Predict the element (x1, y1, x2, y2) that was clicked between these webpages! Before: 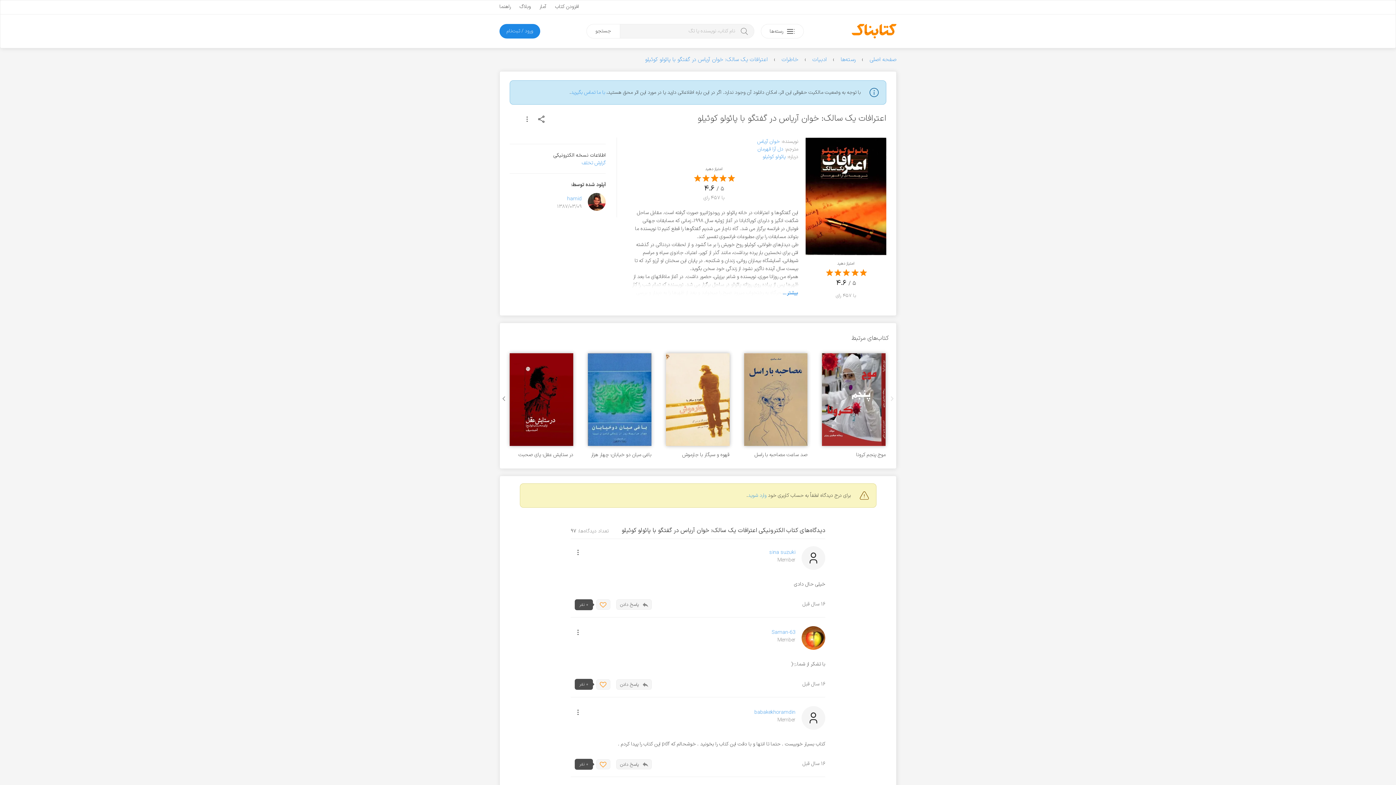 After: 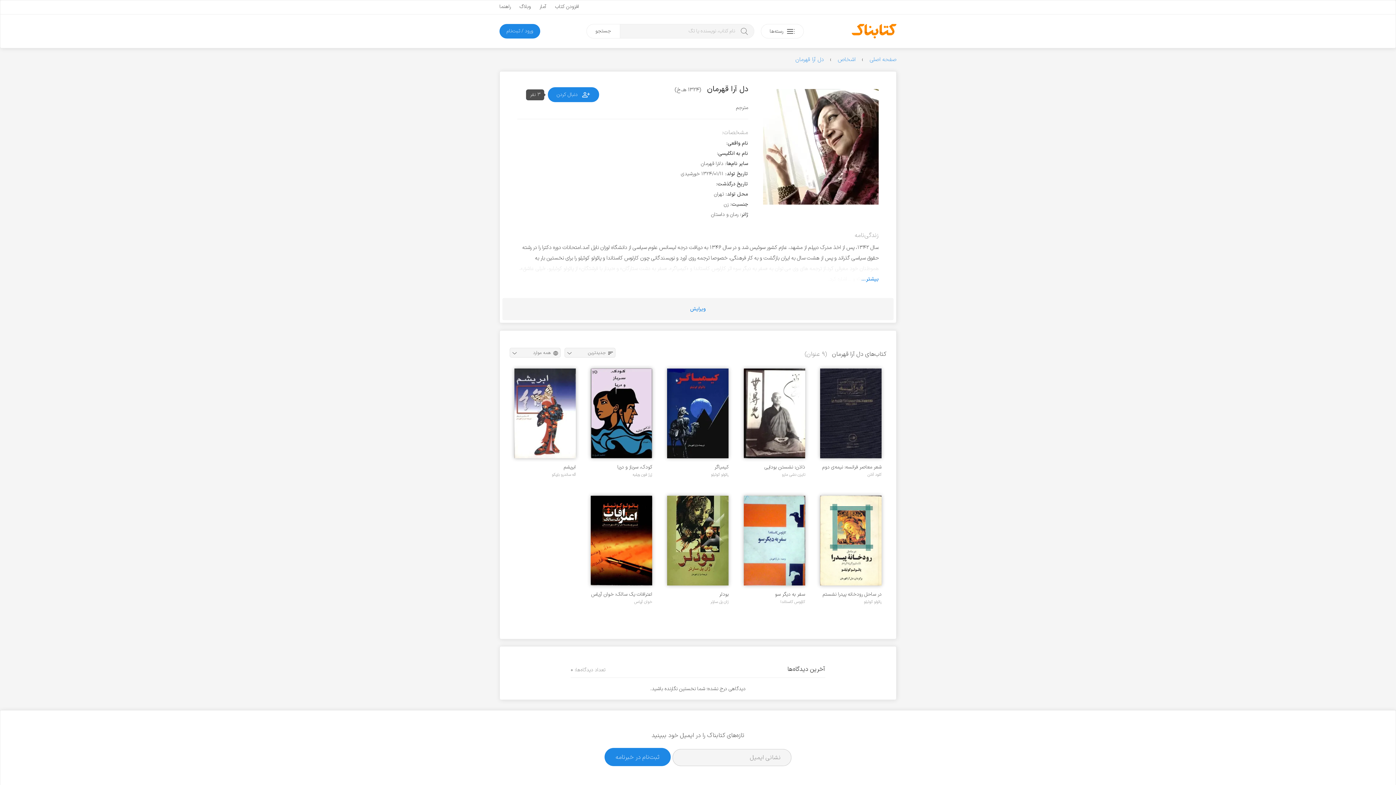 Action: label: دل آرا قهرمان bbox: (757, 145, 783, 152)